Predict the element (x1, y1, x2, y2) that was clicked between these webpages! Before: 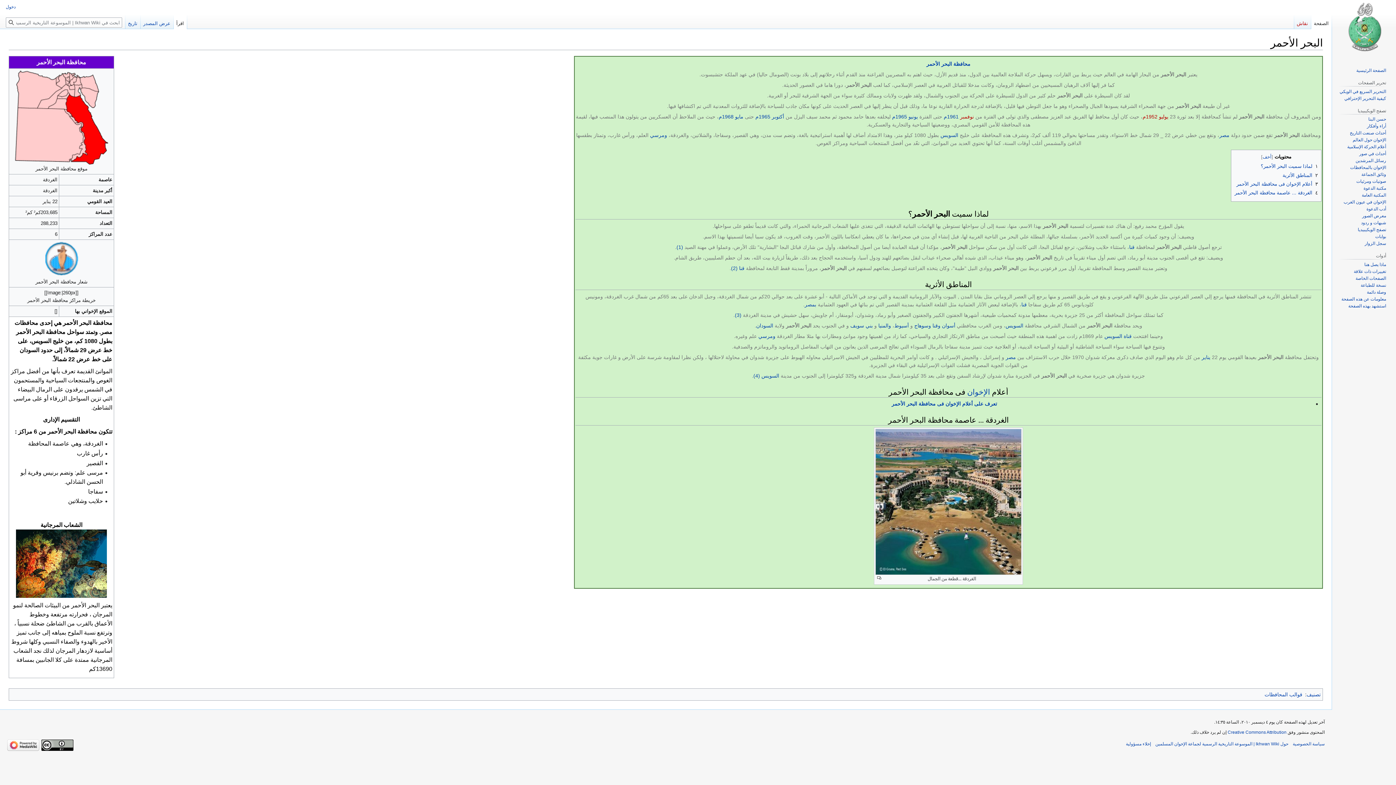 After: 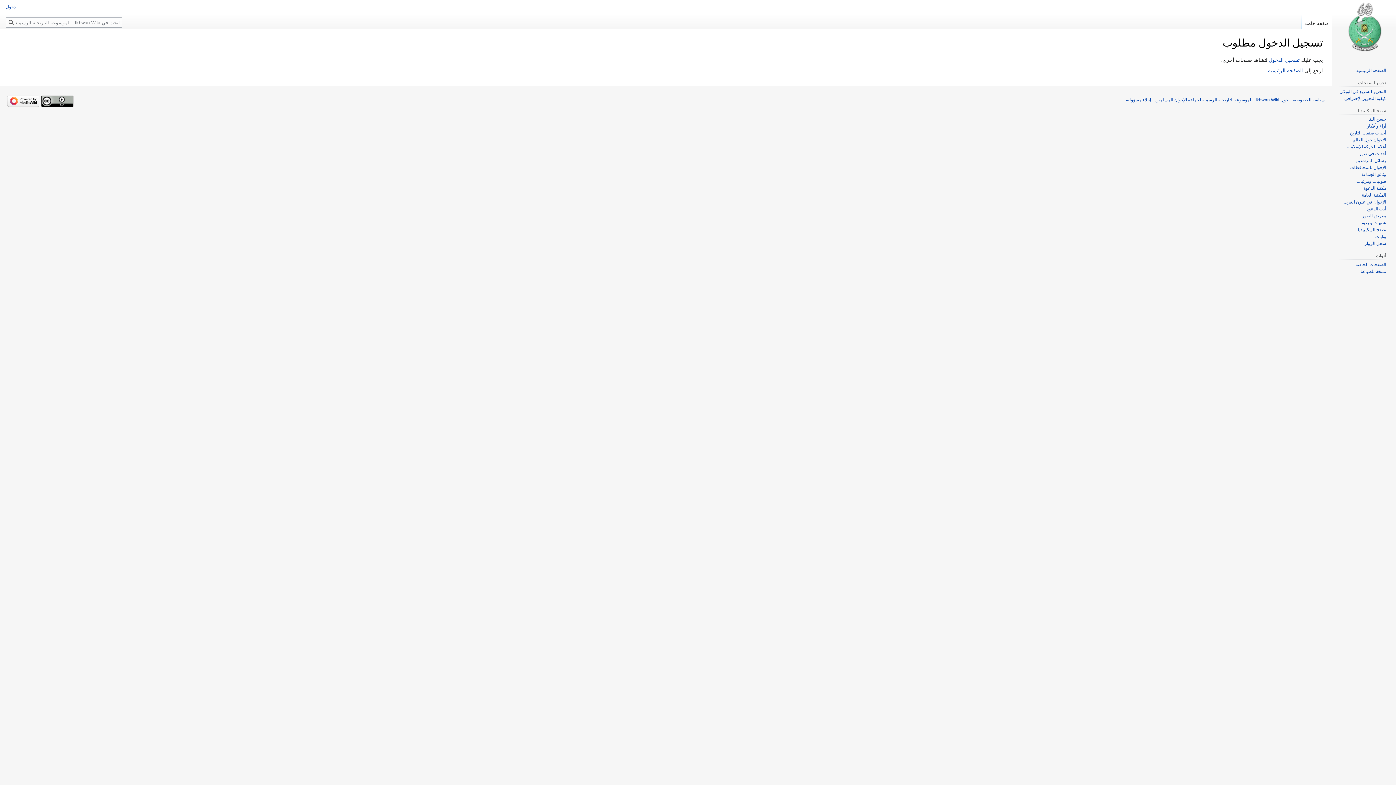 Action: label: ماذا يصل هنا bbox: (1364, 262, 1386, 267)